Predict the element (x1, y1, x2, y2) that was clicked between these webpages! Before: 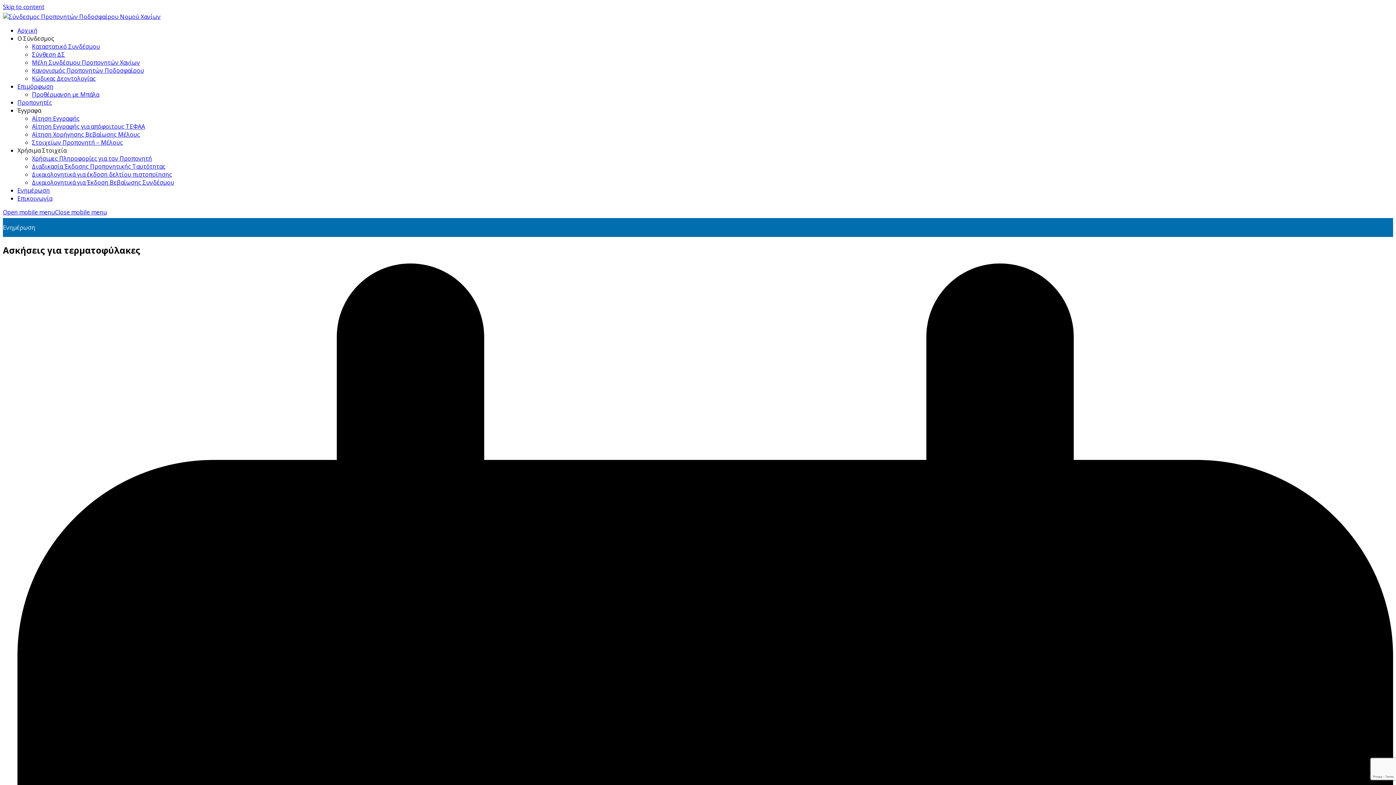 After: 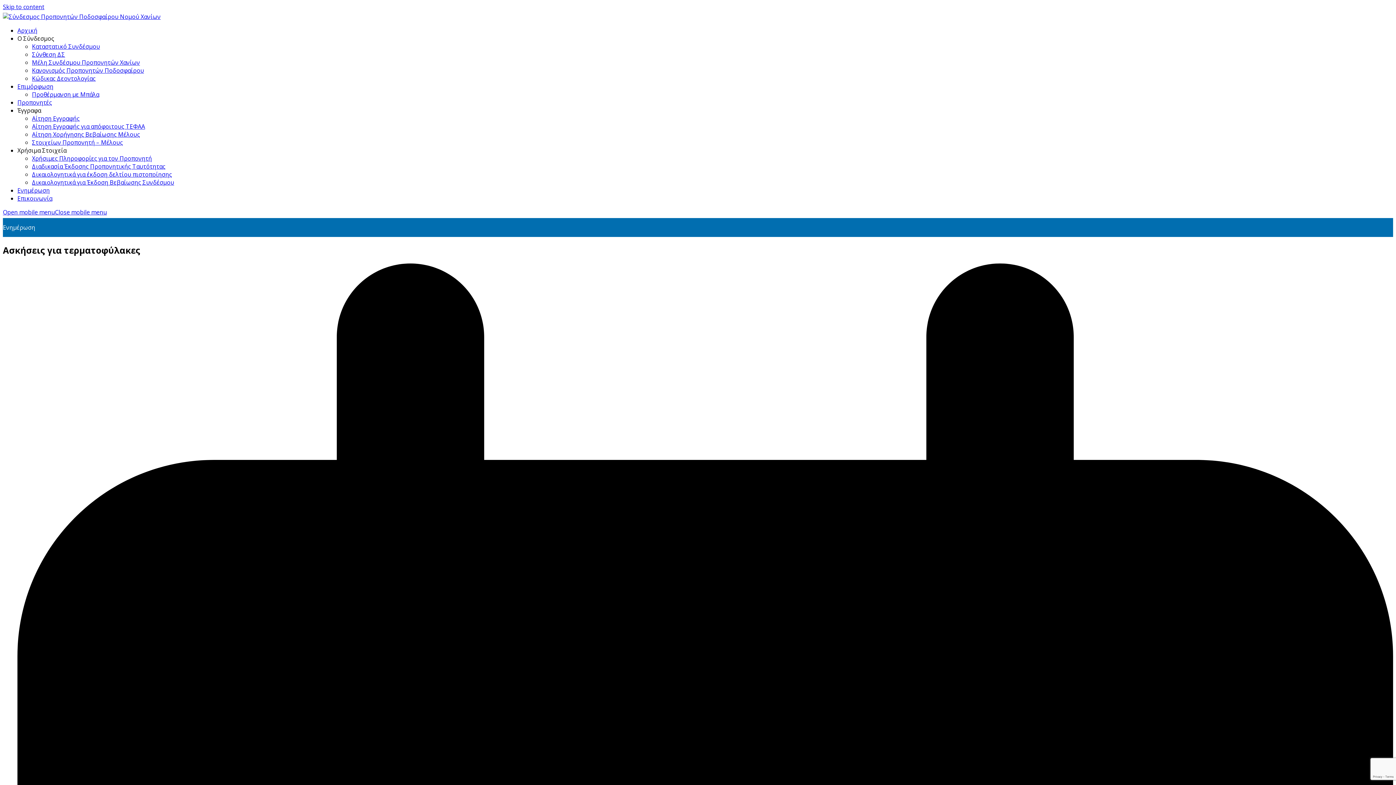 Action: label: Open mobile menuClose mobile menu bbox: (2, 208, 106, 216)